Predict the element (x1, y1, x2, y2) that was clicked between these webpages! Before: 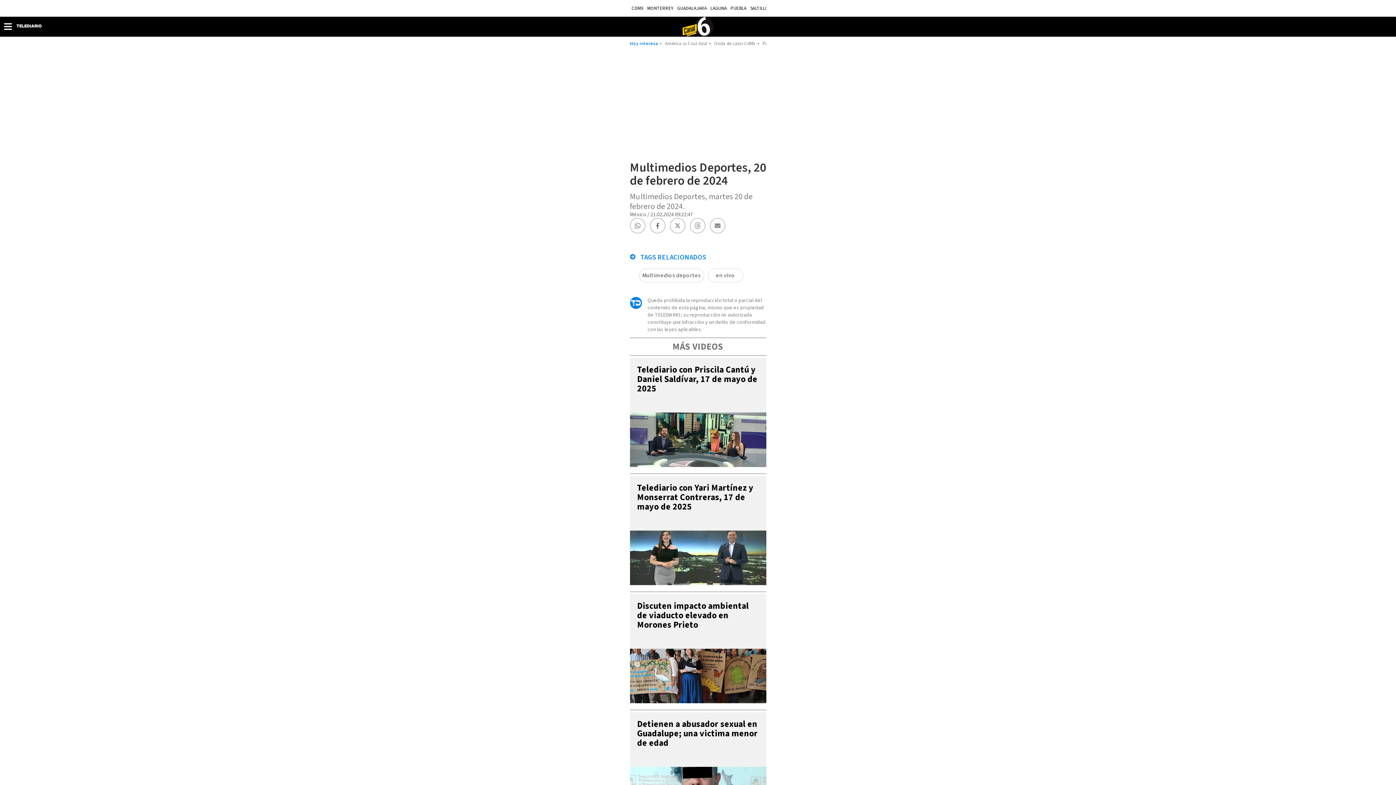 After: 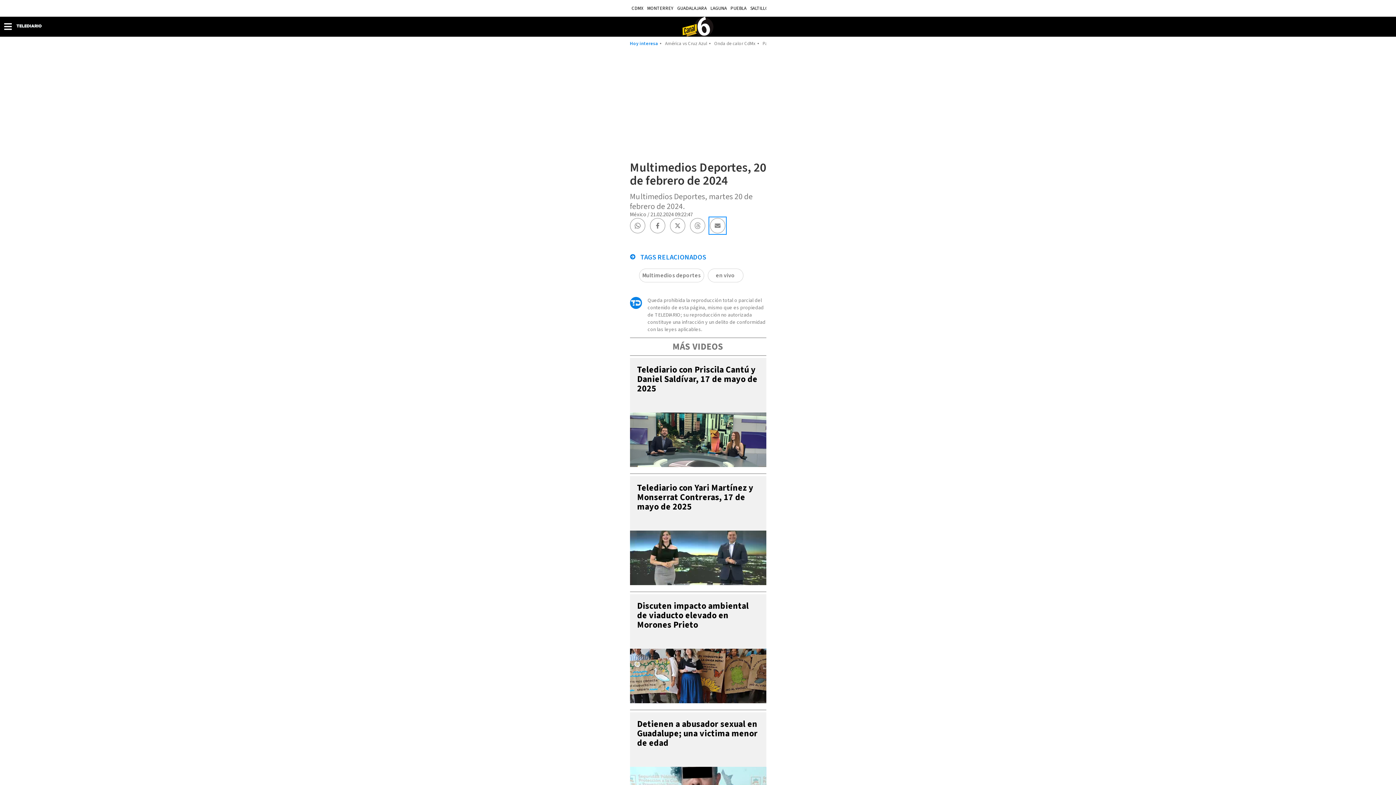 Action: bbox: (710, 218, 725, 233) label: Share by email